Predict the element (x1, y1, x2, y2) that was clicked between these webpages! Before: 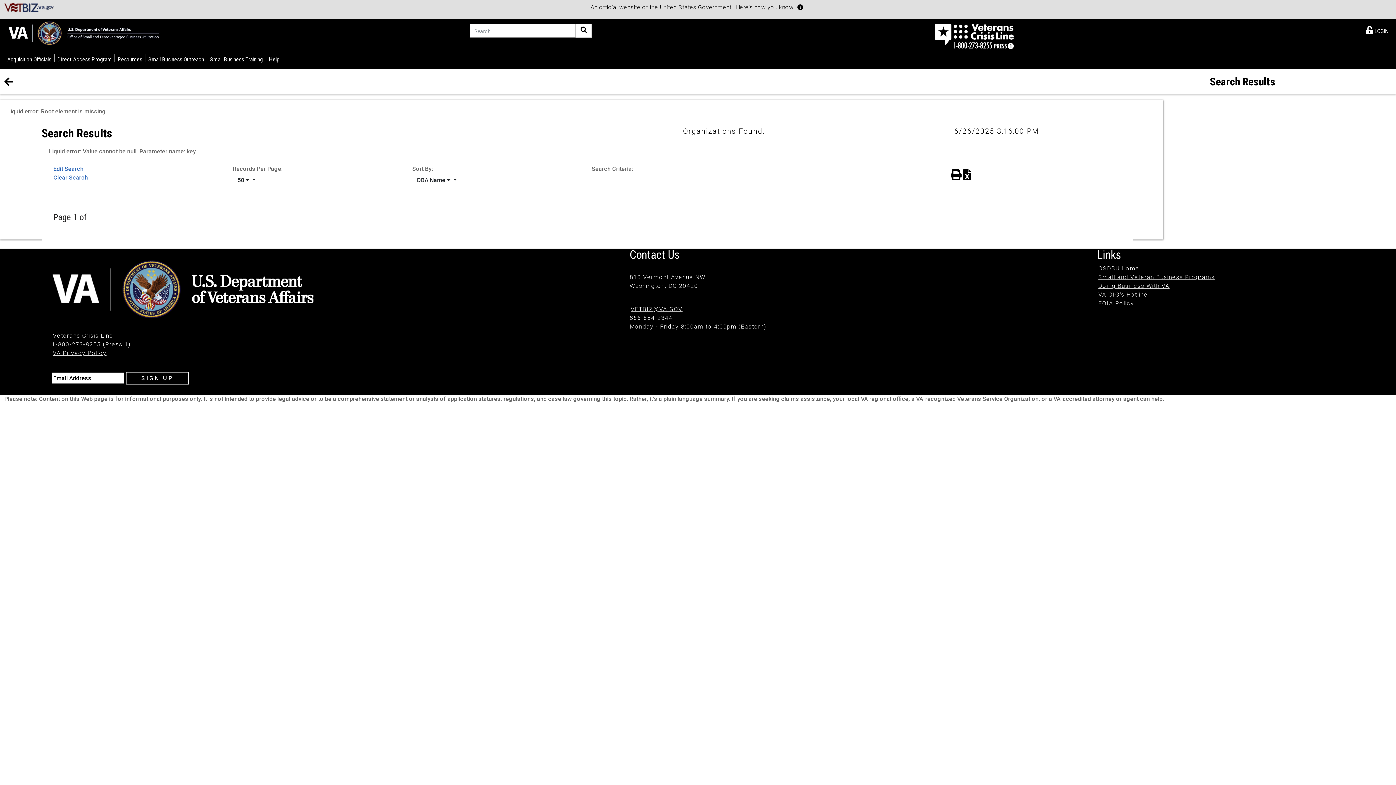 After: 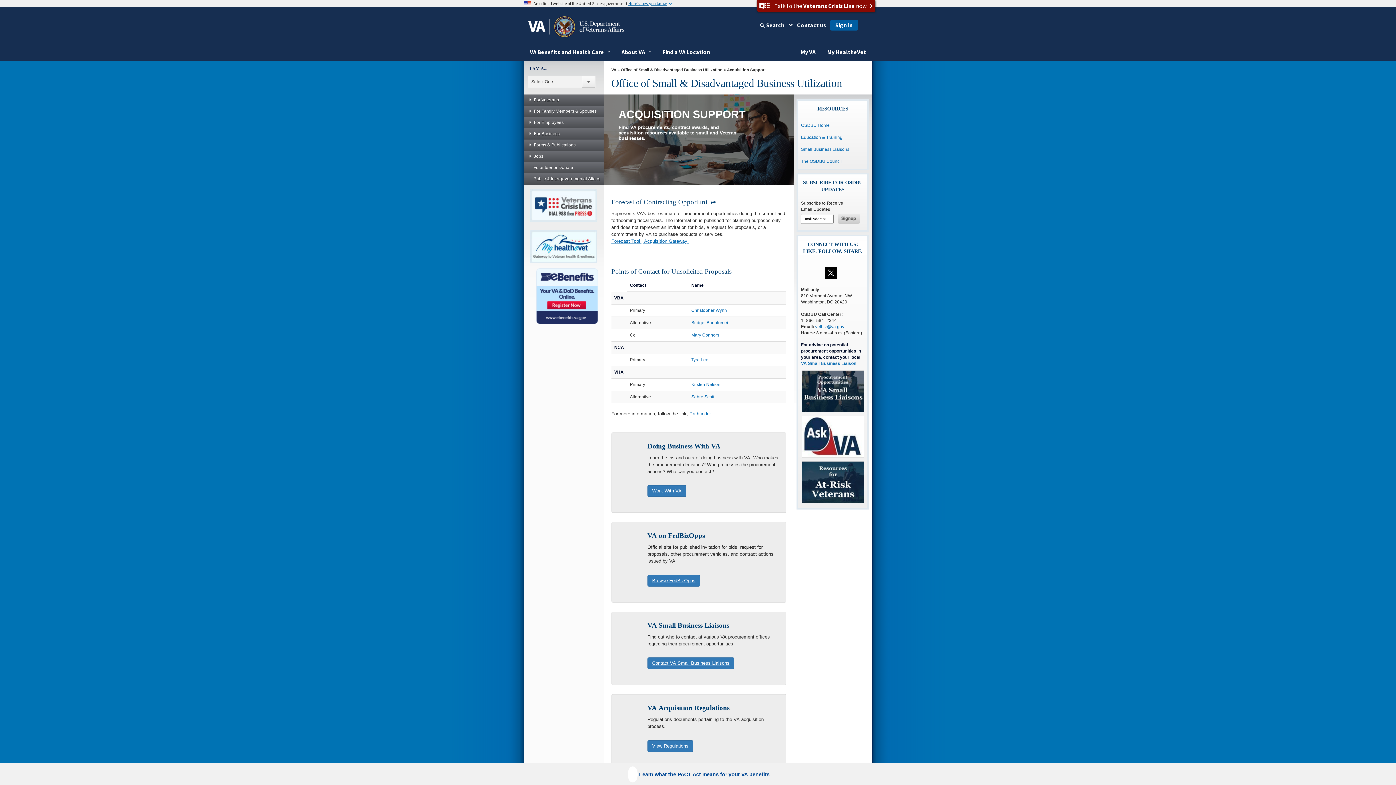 Action: bbox: (1098, 282, 1169, 289) label: Doing Business With VA